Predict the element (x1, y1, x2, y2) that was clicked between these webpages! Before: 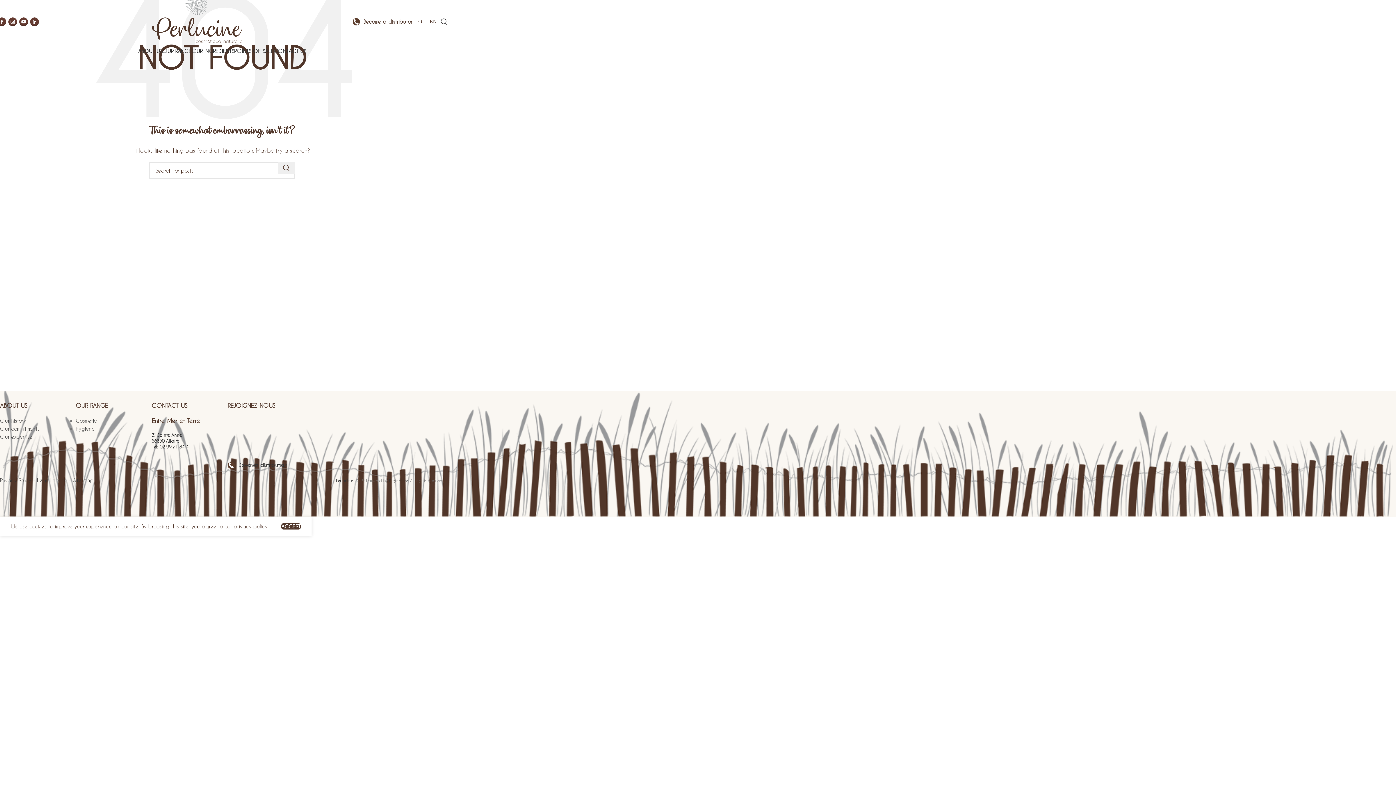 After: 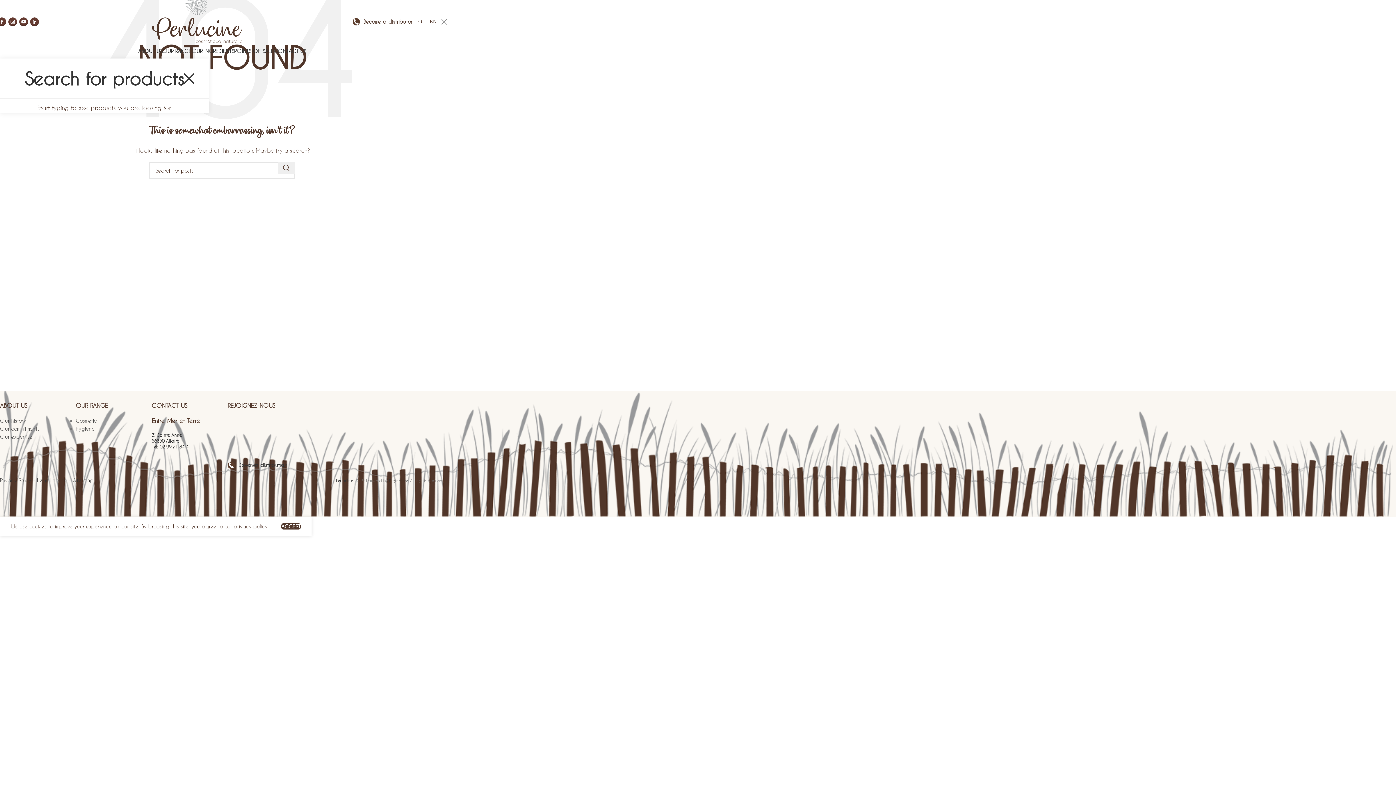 Action: bbox: (440, 14, 448, 29) label: Search